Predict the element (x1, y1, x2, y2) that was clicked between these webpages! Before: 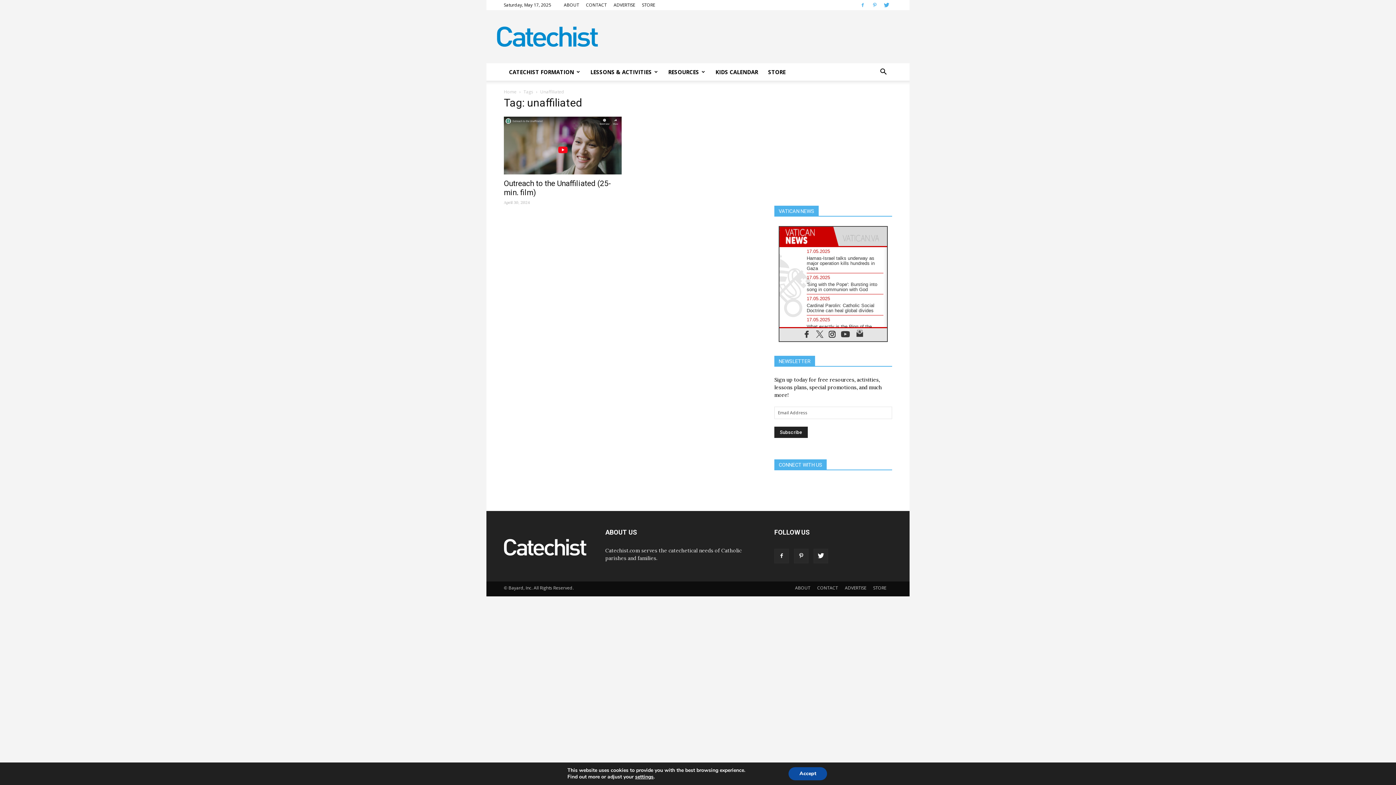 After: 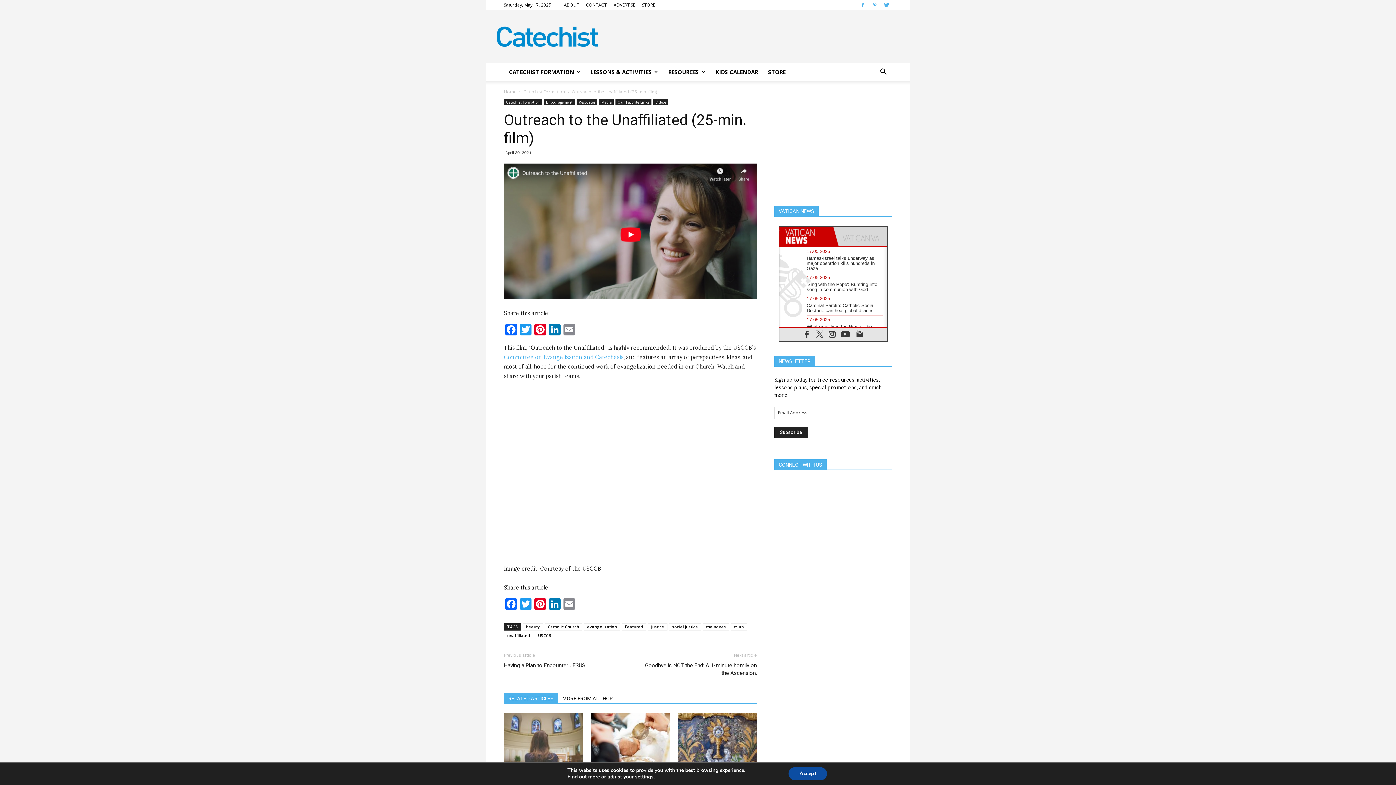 Action: bbox: (504, 116, 621, 174)